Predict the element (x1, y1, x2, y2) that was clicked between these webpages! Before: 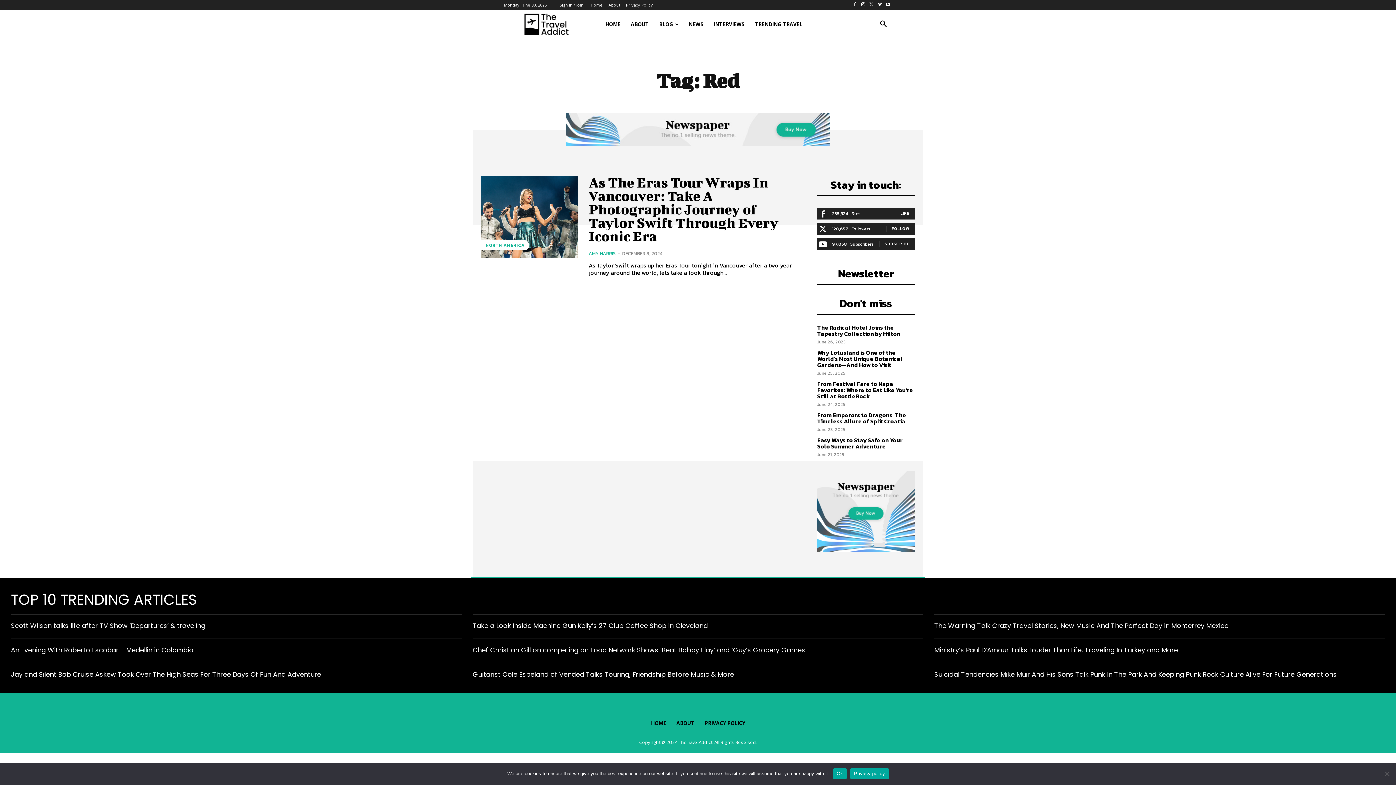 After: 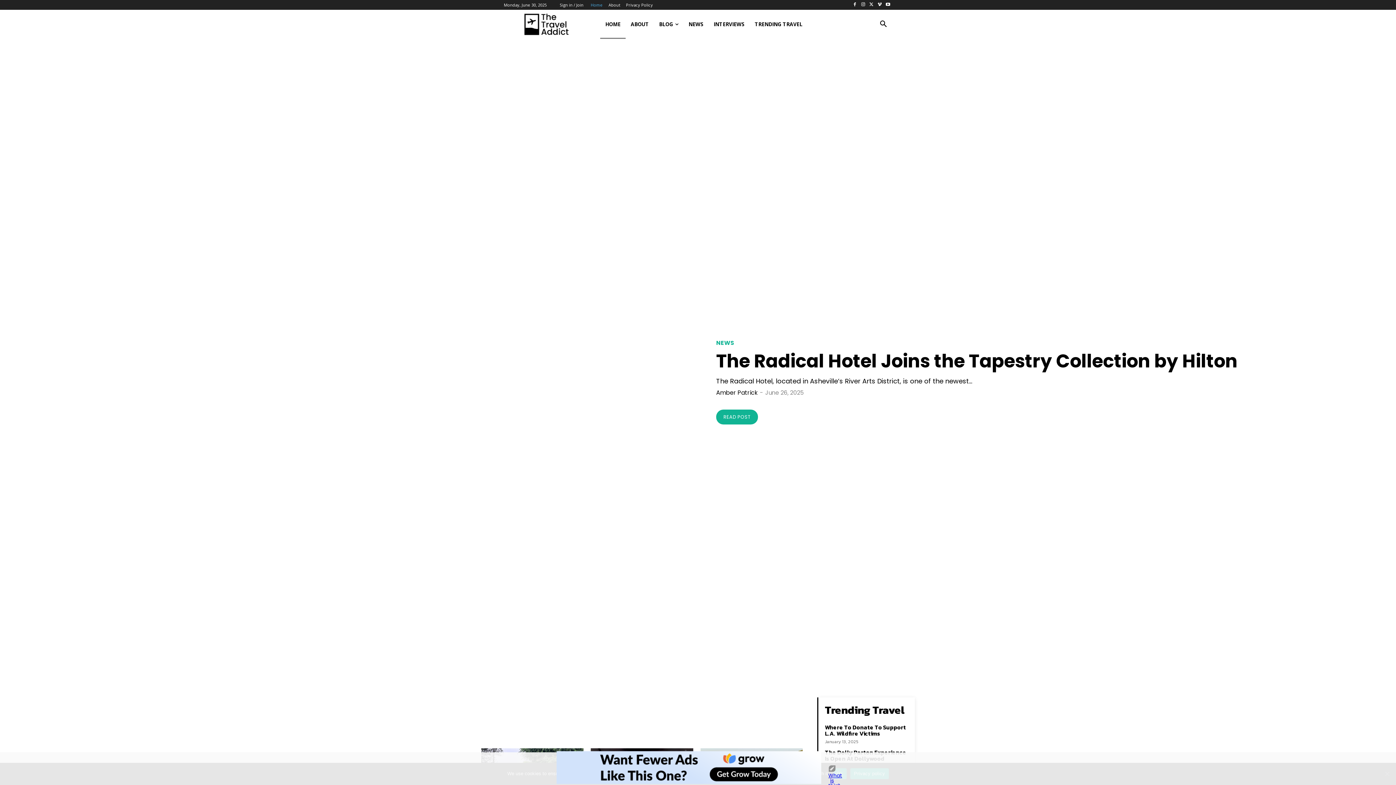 Action: bbox: (504, 10, 589, 38)